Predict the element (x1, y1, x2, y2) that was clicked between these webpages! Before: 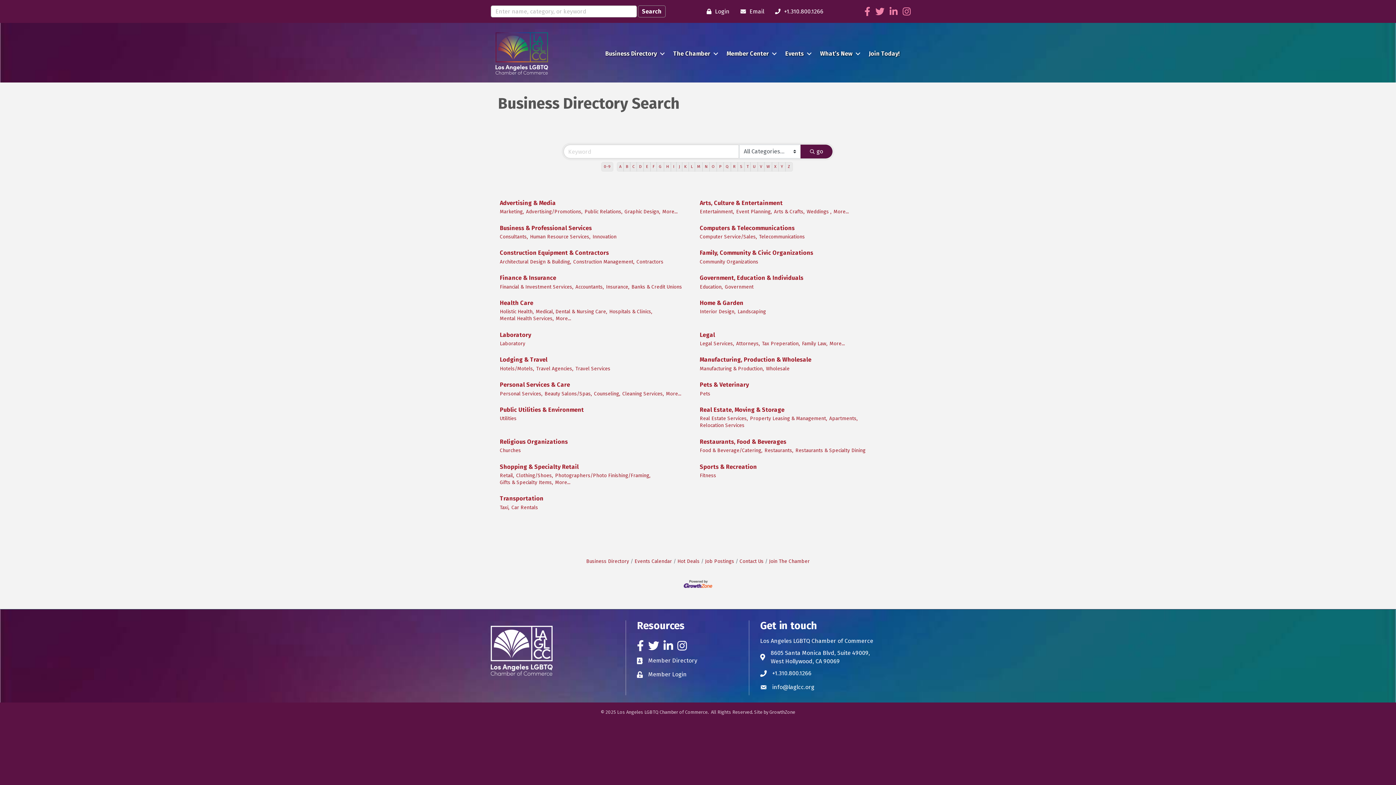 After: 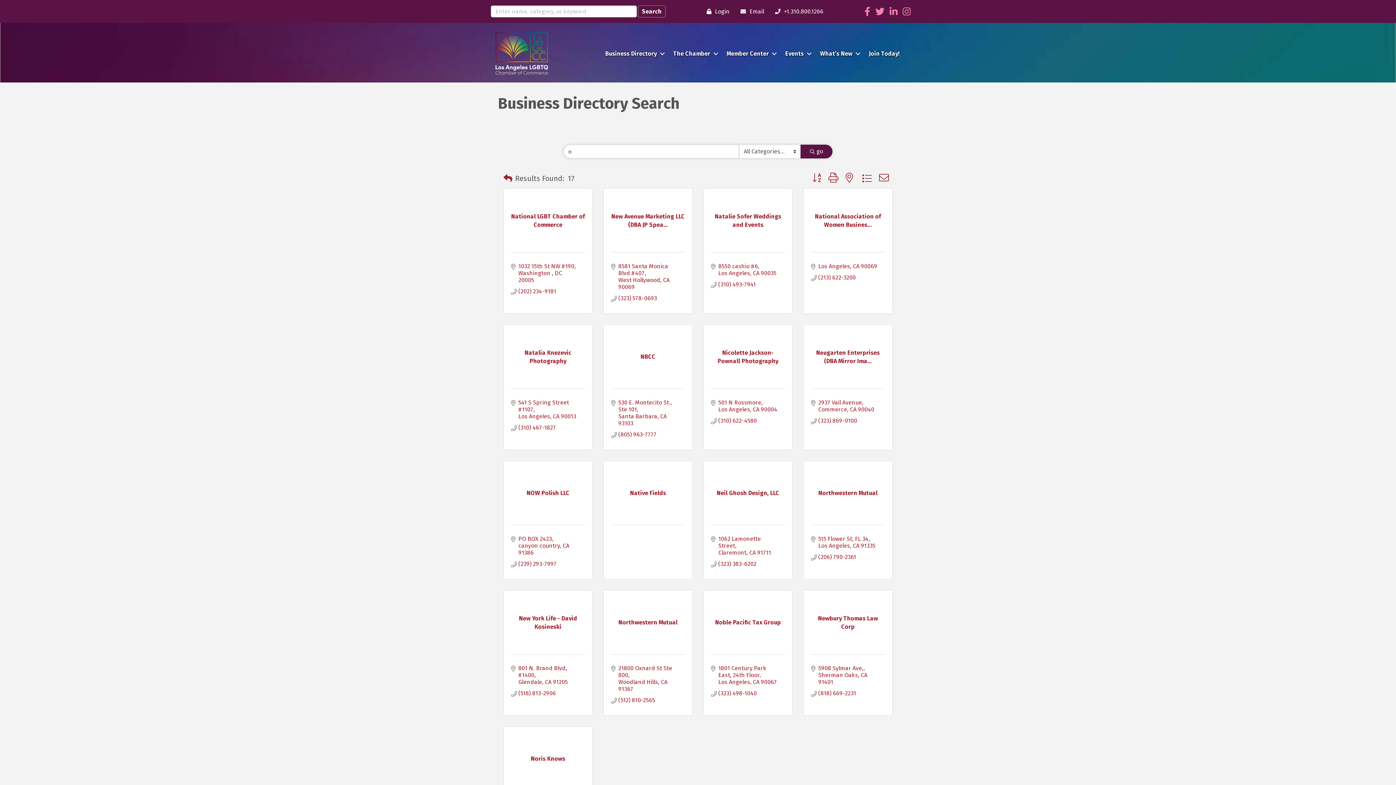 Action: label: N bbox: (702, 162, 709, 171)